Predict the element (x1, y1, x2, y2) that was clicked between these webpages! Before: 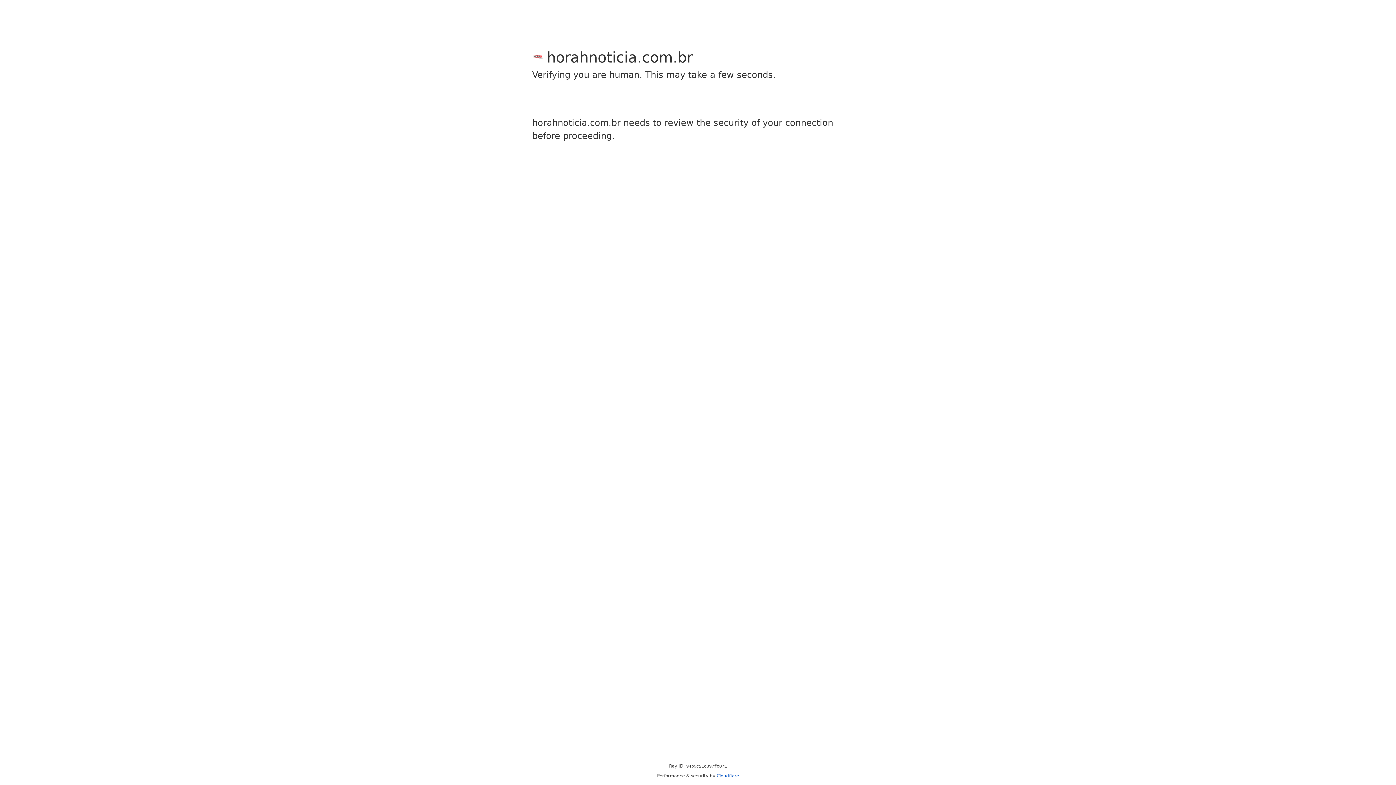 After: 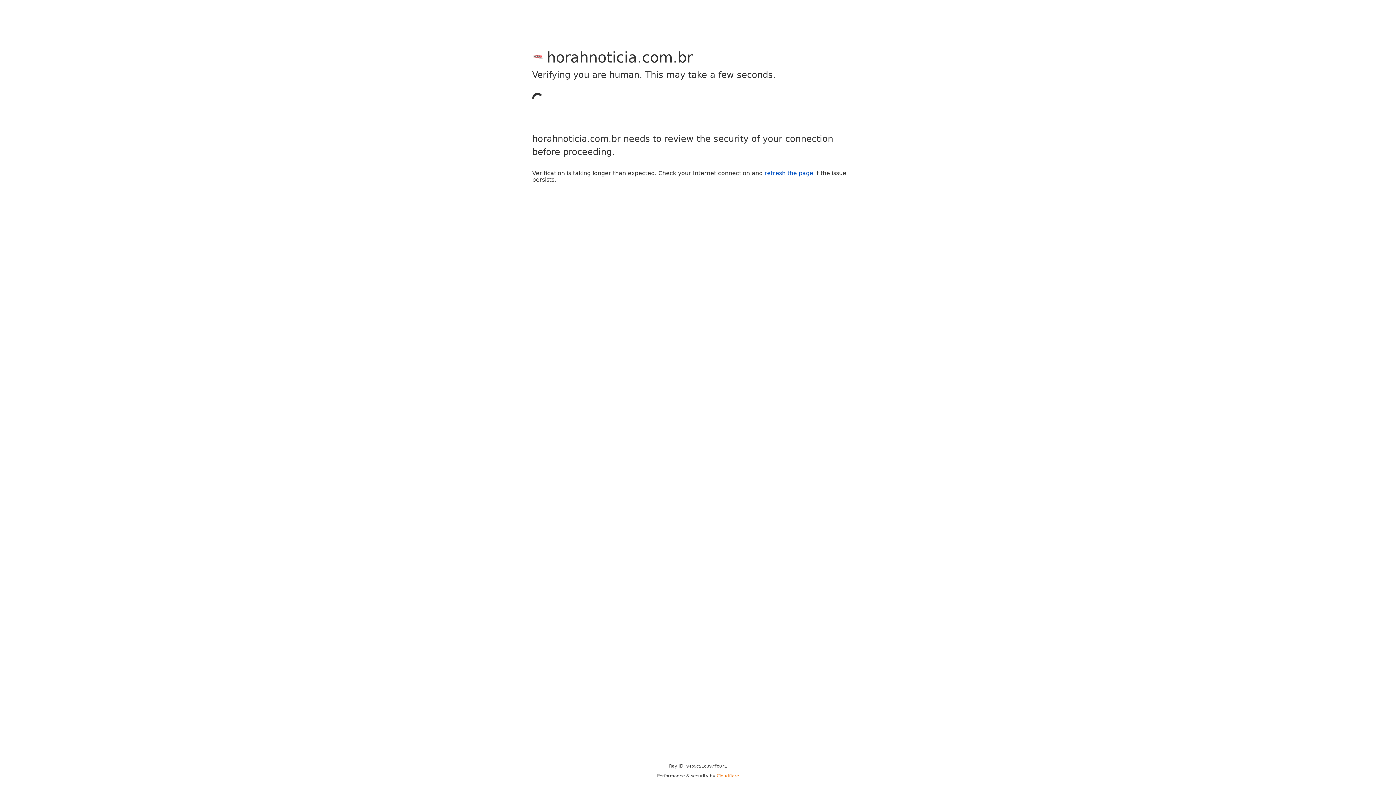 Action: label: Cloudflare bbox: (716, 773, 739, 778)